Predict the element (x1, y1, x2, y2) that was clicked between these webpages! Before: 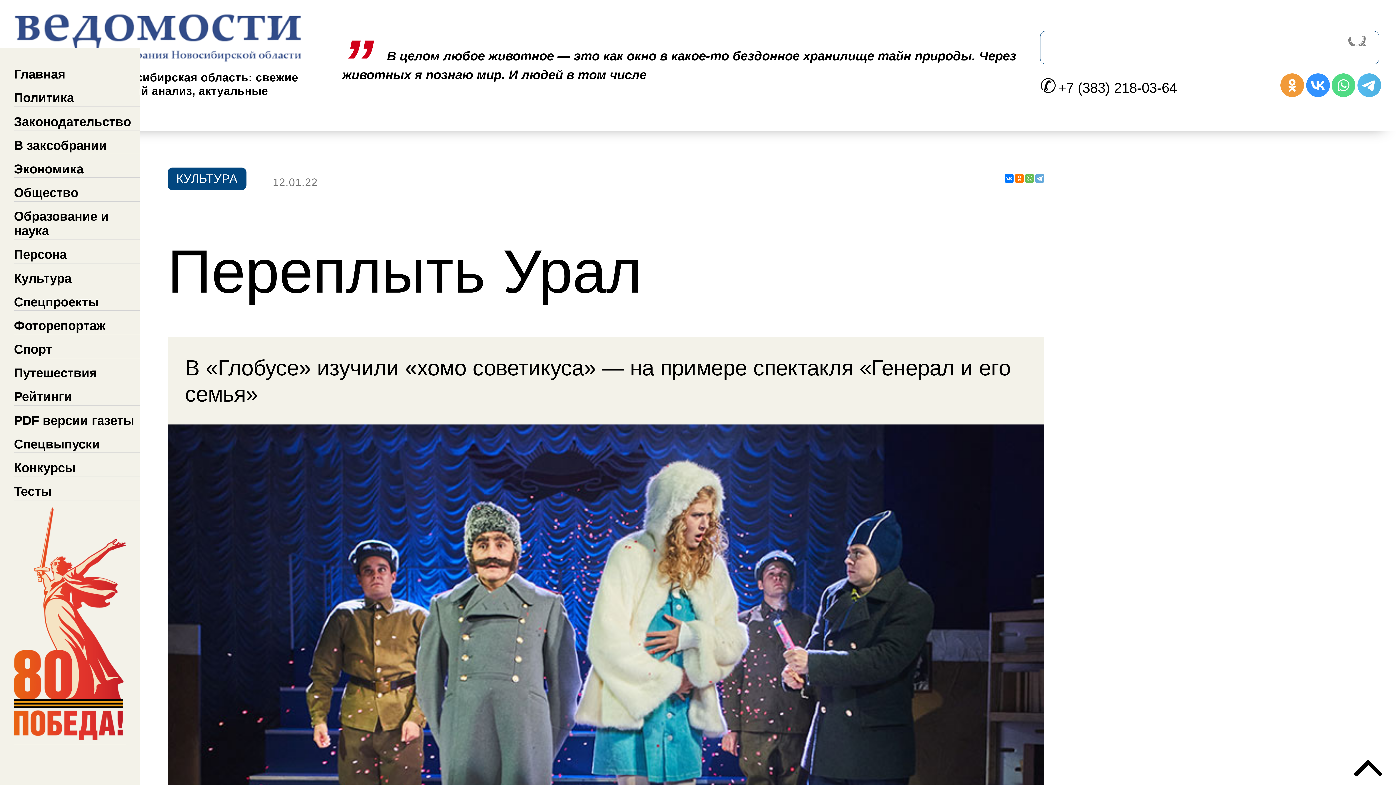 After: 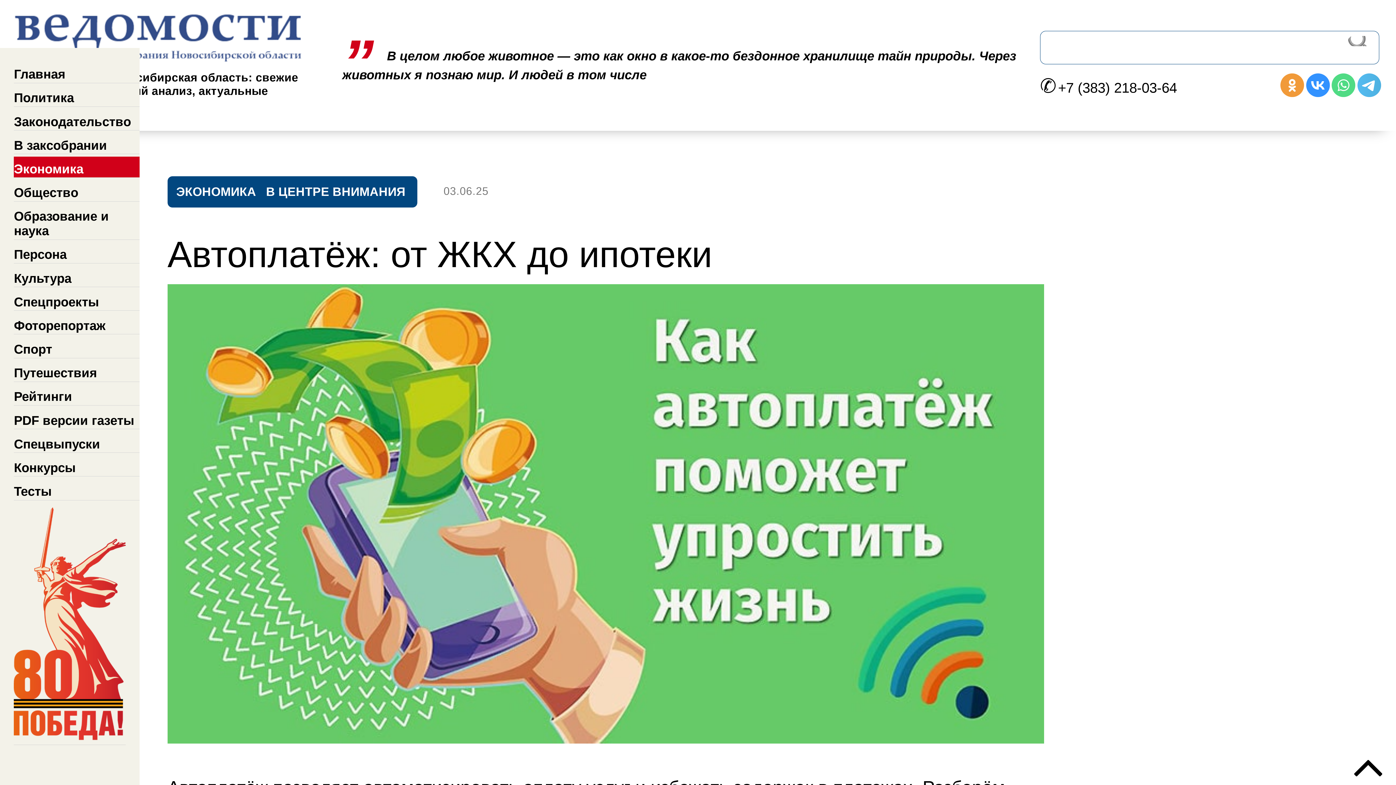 Action: bbox: (13, 156, 139, 177) label: Экономика